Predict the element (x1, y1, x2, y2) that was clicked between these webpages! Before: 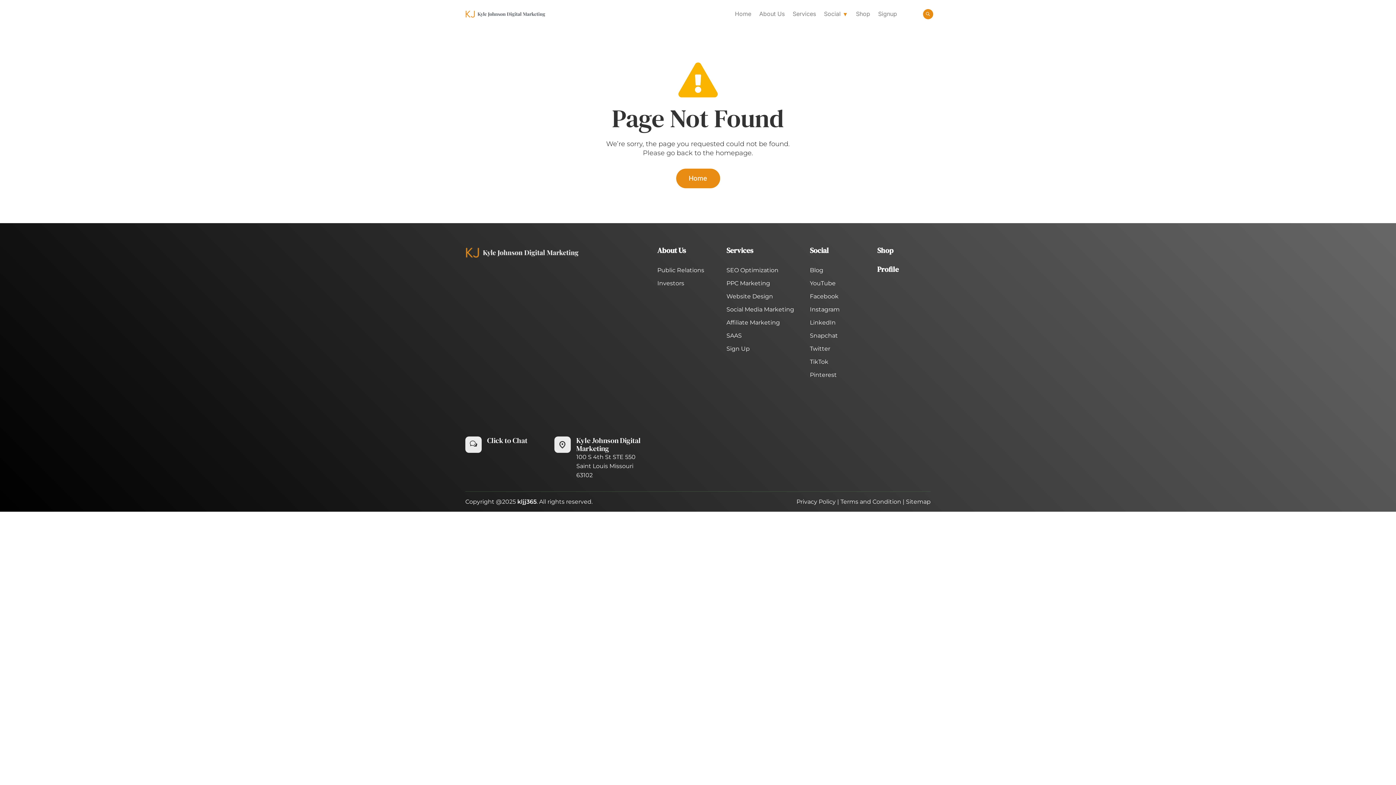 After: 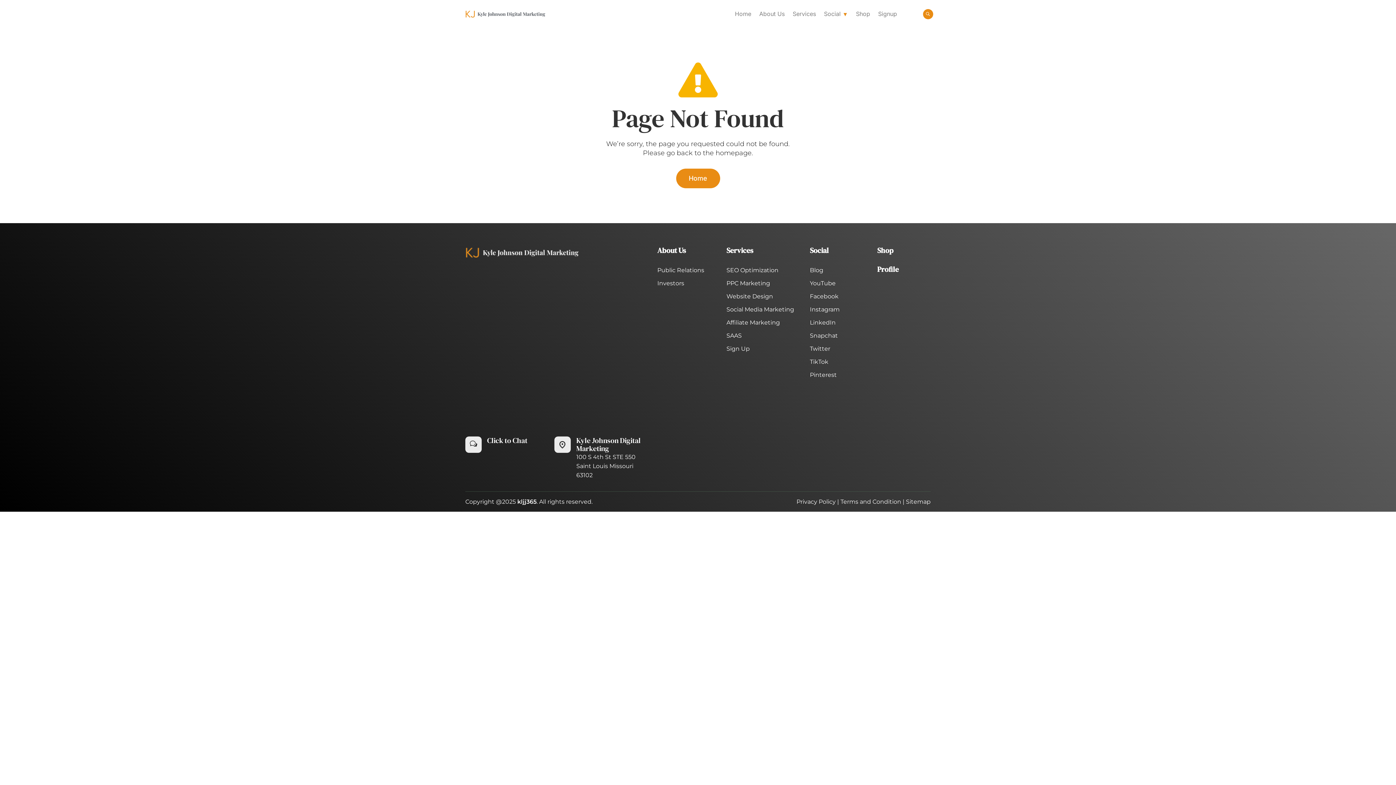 Action: bbox: (906, 498, 930, 505) label: Sitemap